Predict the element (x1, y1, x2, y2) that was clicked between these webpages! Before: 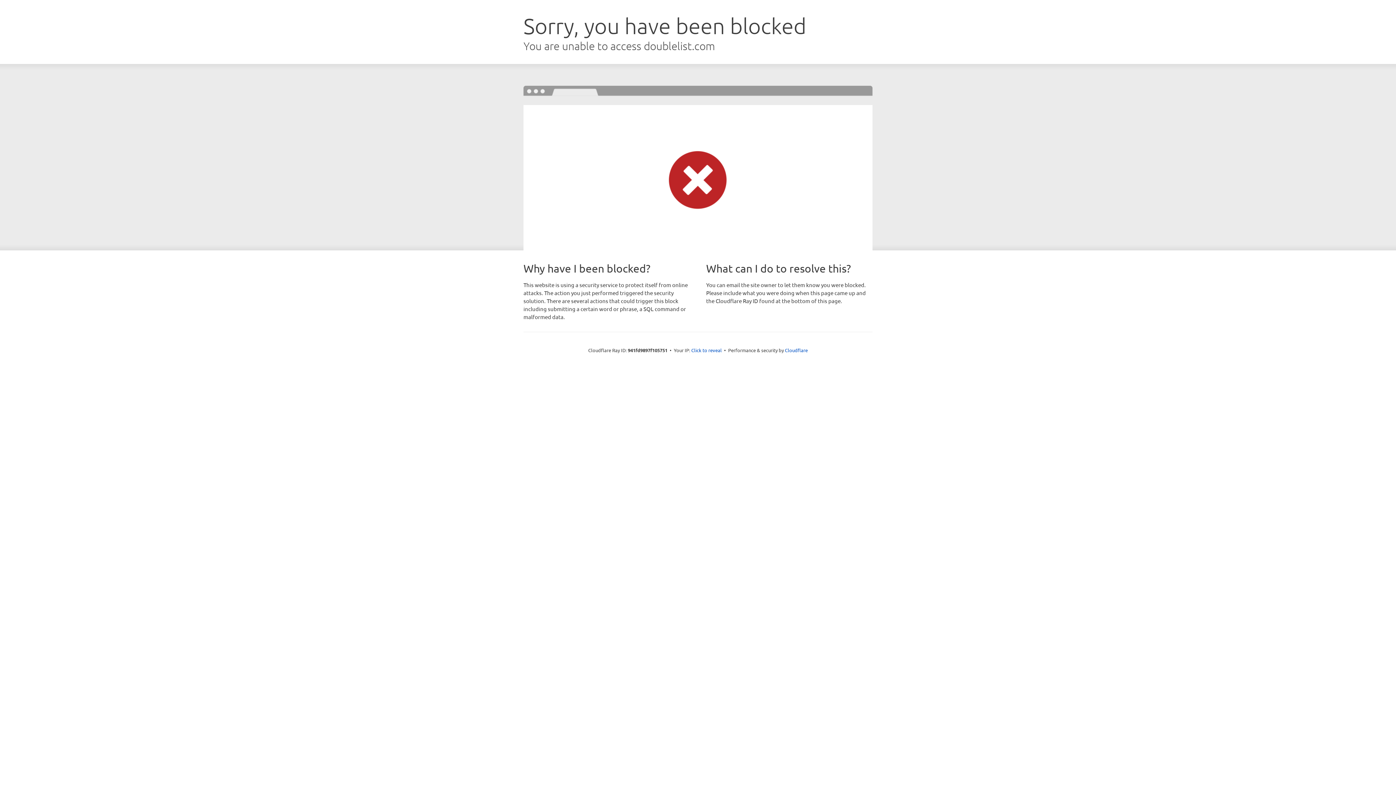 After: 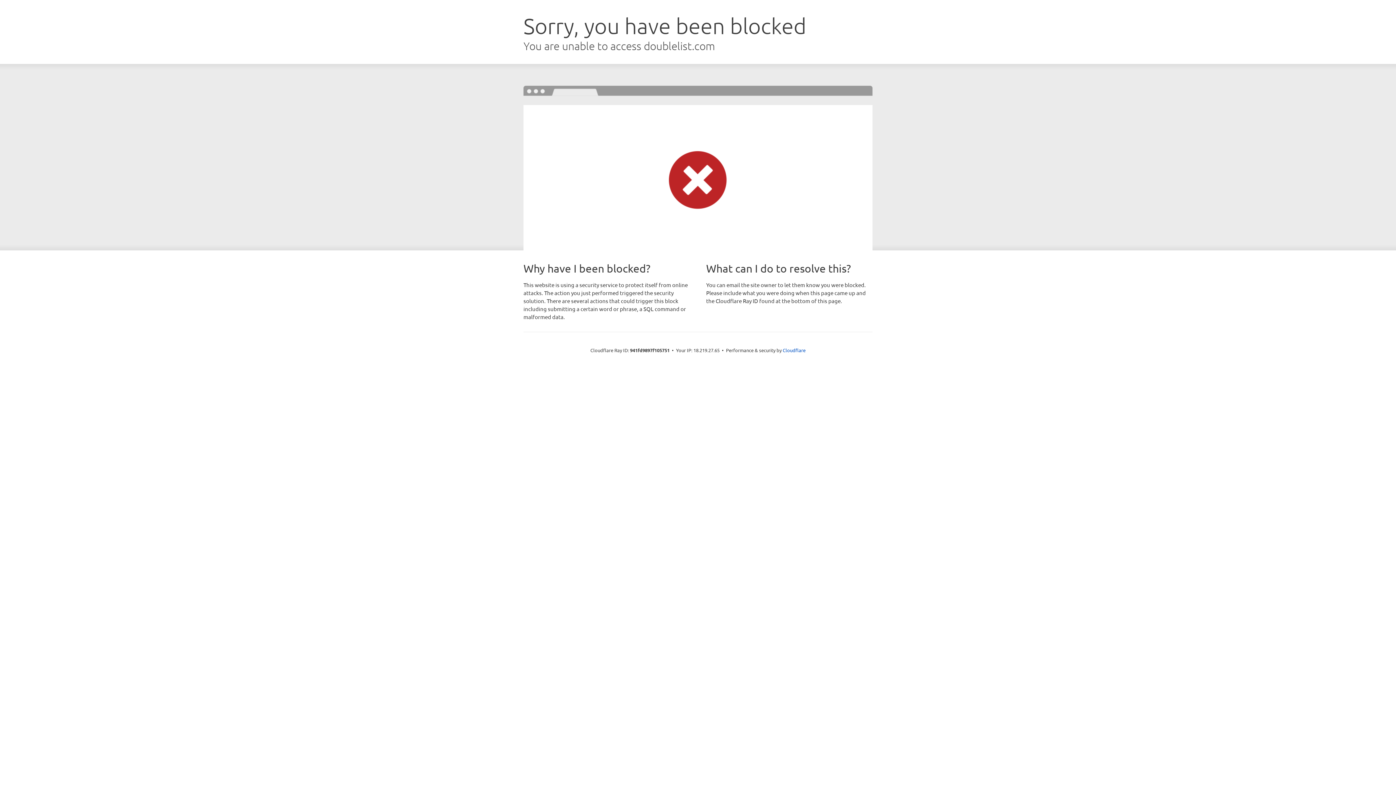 Action: label: Click to reveal bbox: (691, 346, 722, 353)